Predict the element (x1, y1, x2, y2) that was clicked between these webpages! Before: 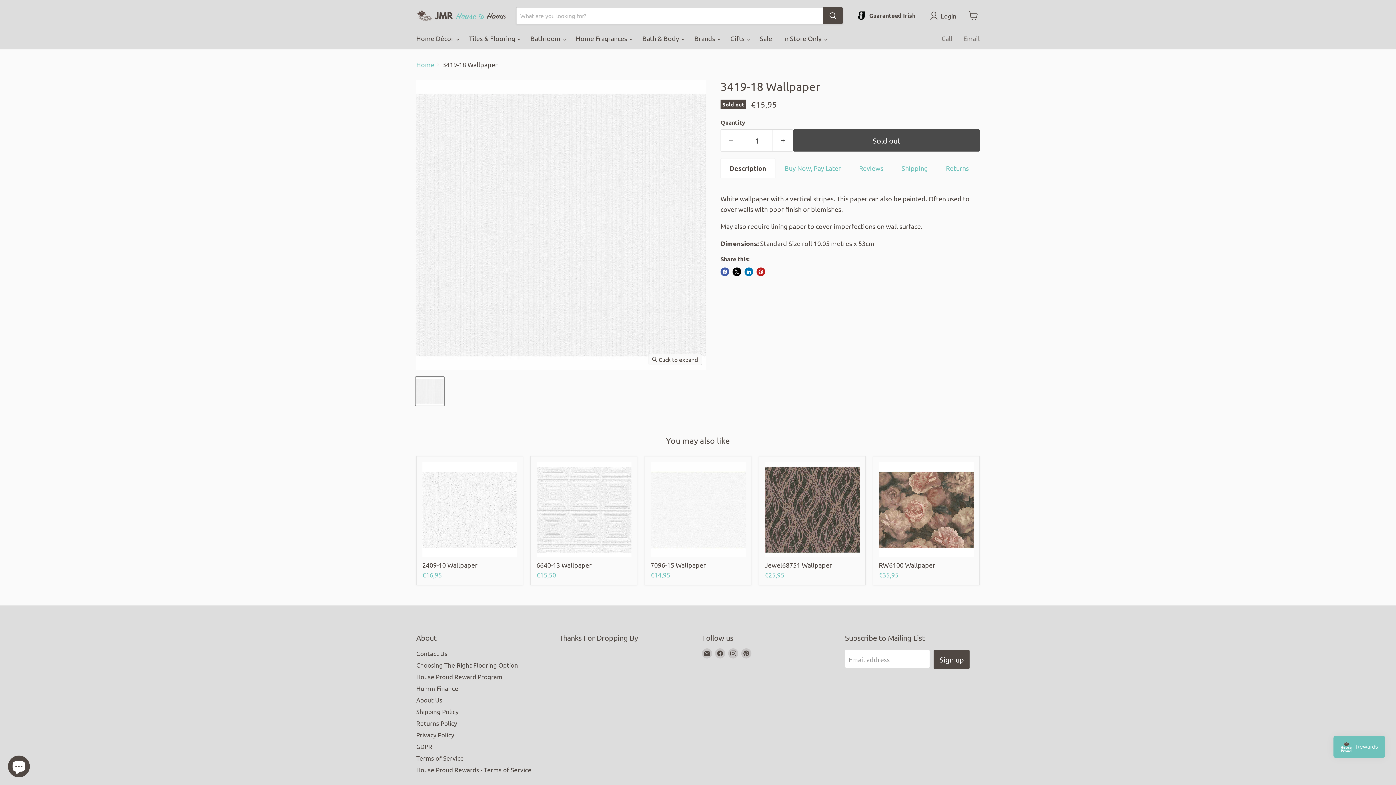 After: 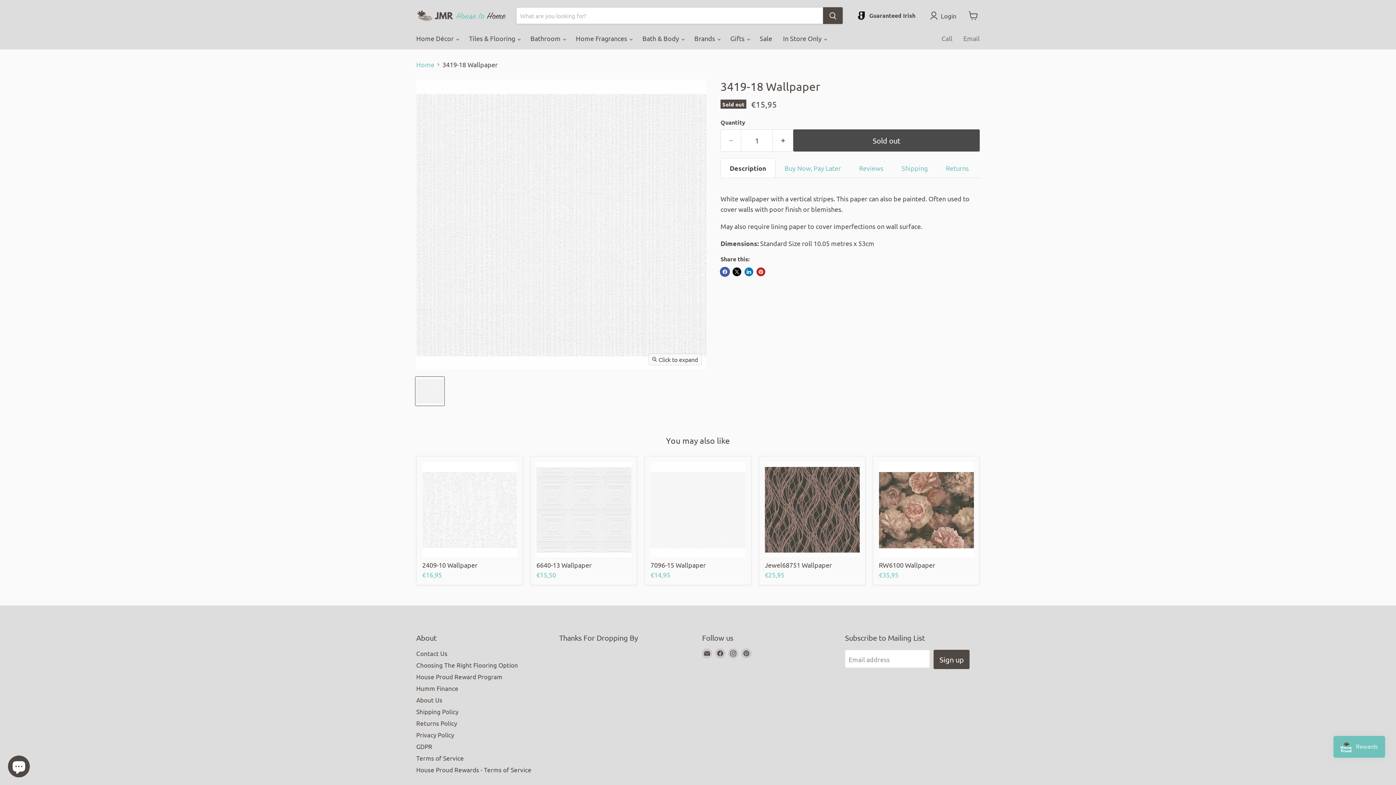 Action: bbox: (720, 267, 729, 276) label: Share on Facebook